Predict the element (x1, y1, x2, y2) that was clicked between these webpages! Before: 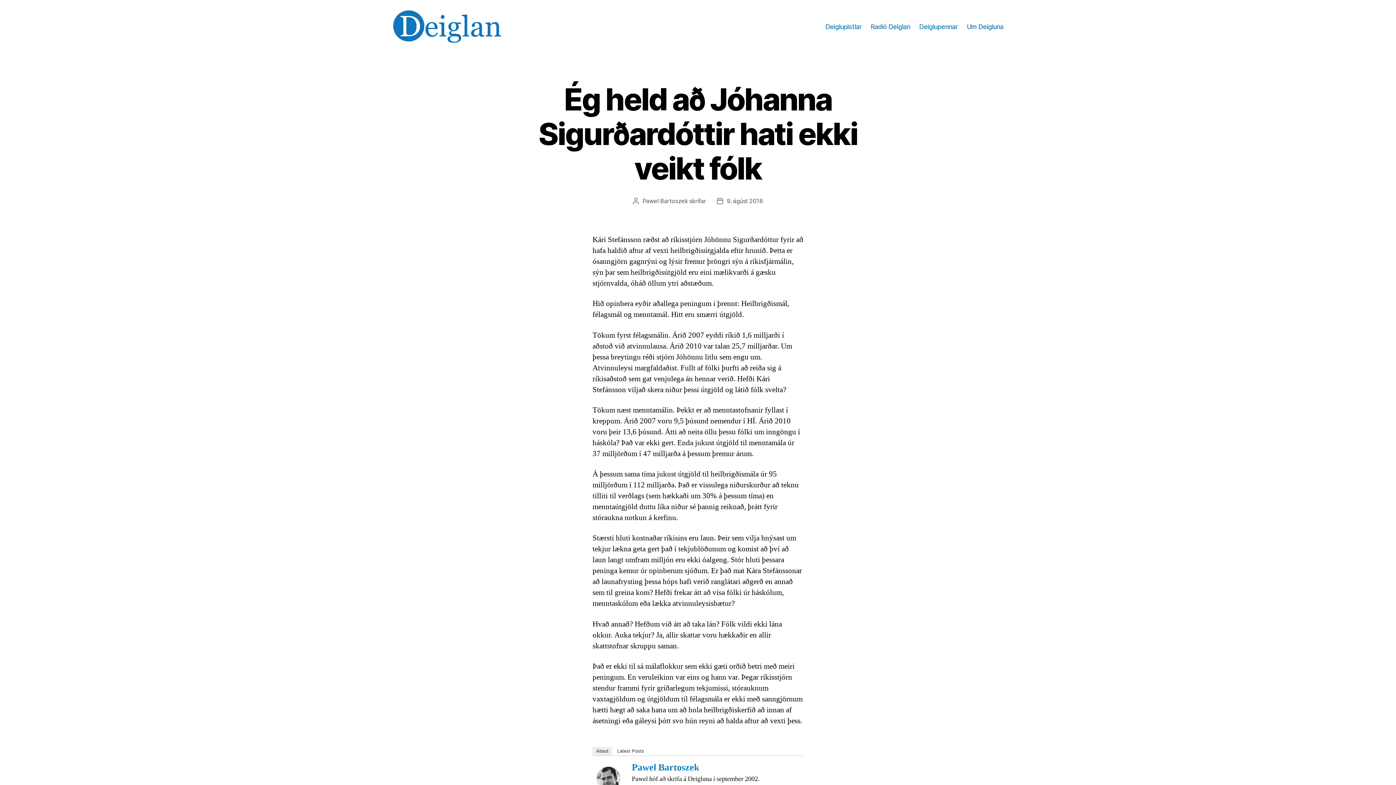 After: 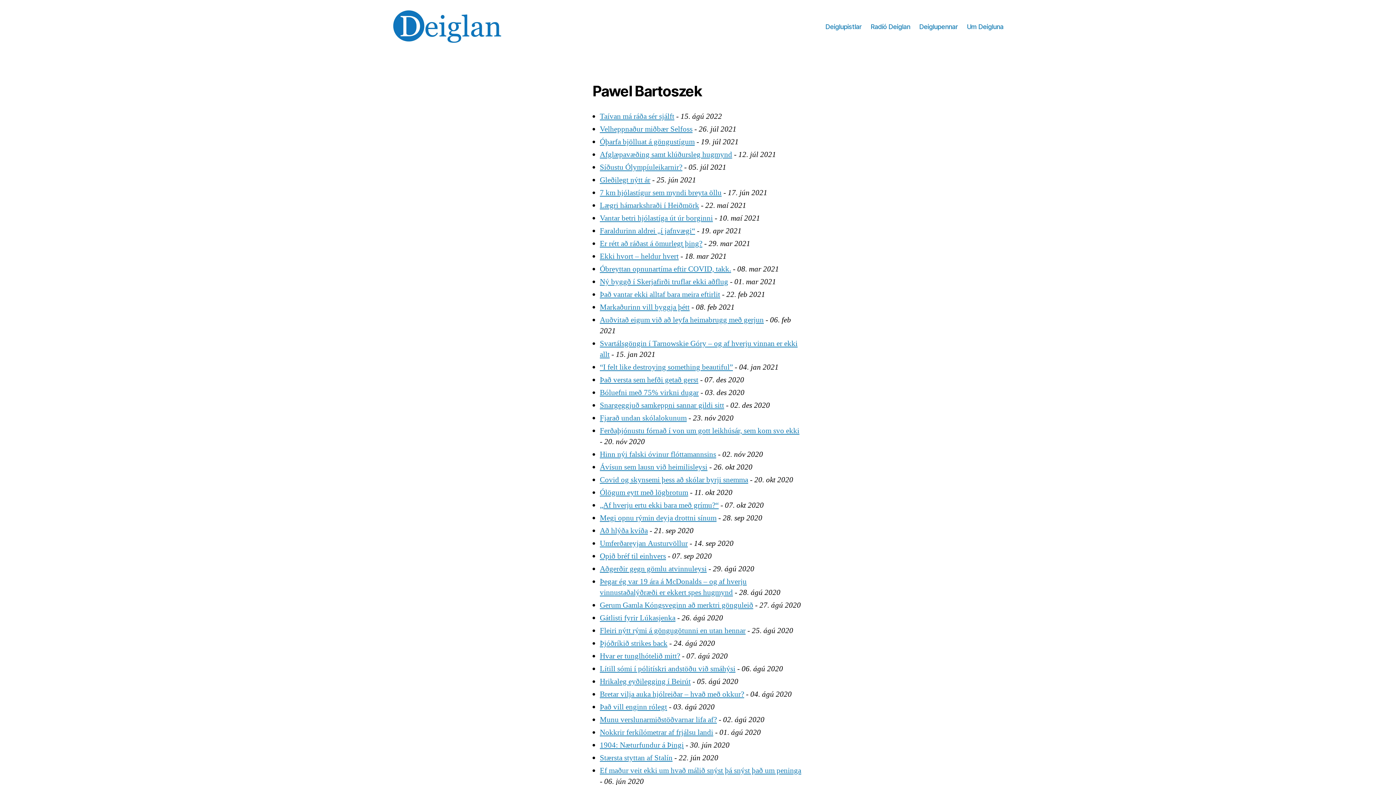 Action: bbox: (597, 767, 626, 790)